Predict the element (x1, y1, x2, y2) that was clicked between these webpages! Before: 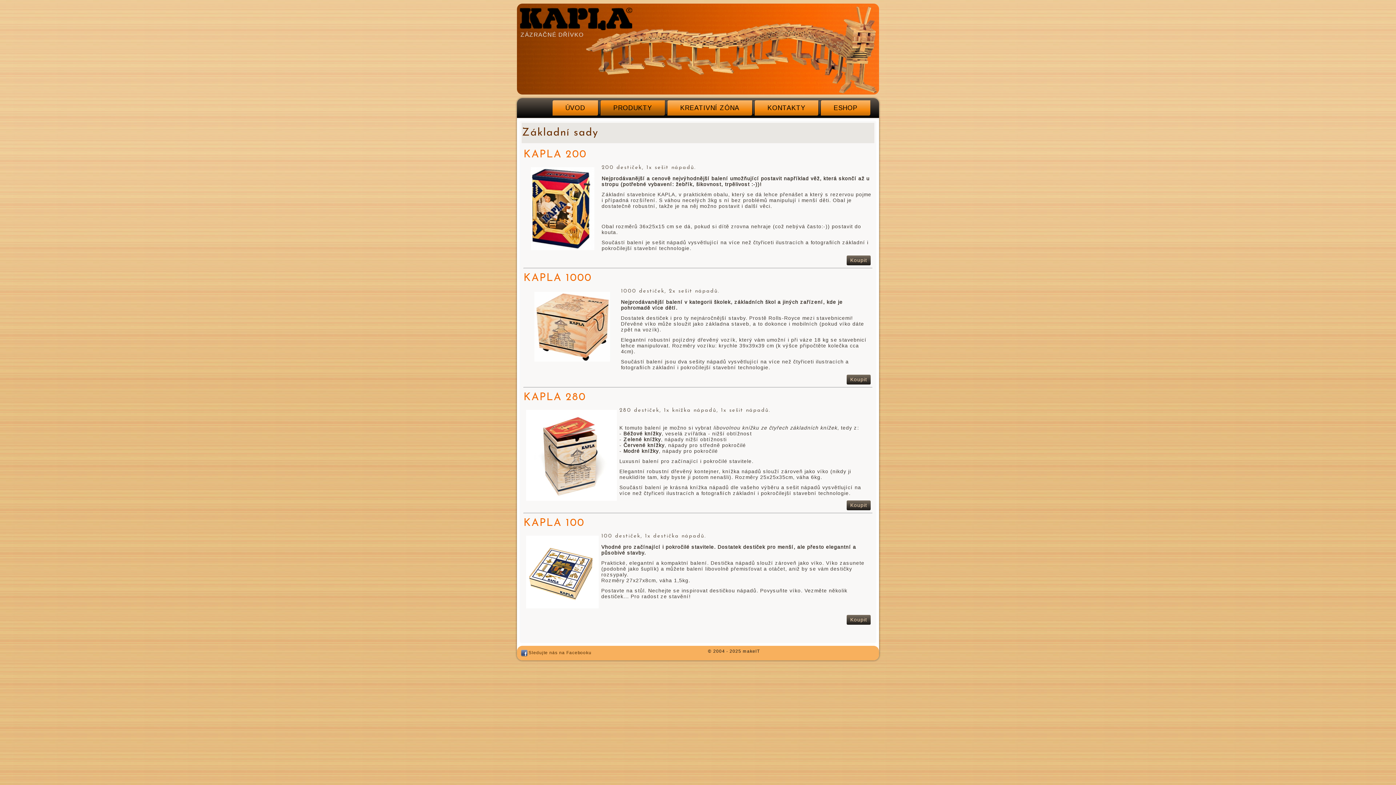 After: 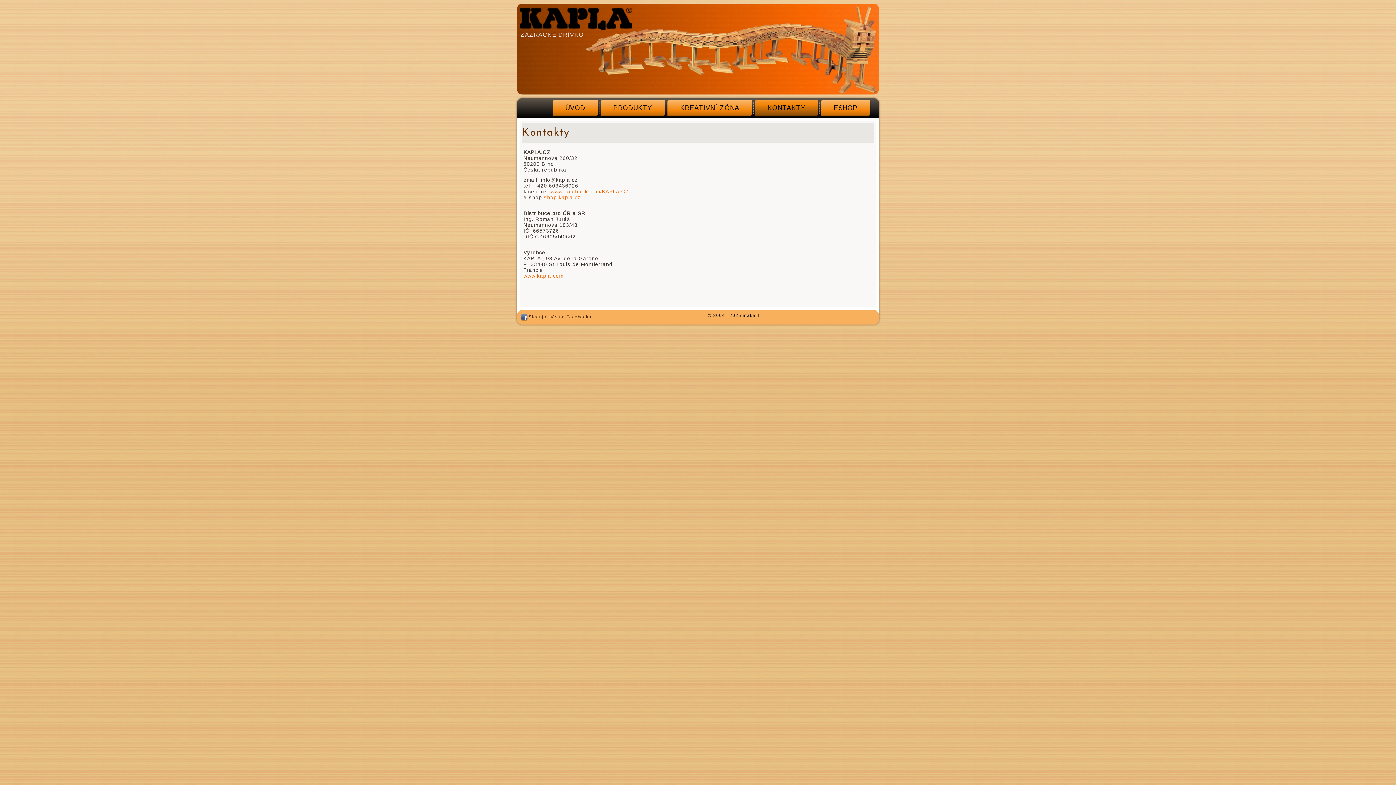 Action: label: KONTAKTY bbox: (754, 100, 818, 115)